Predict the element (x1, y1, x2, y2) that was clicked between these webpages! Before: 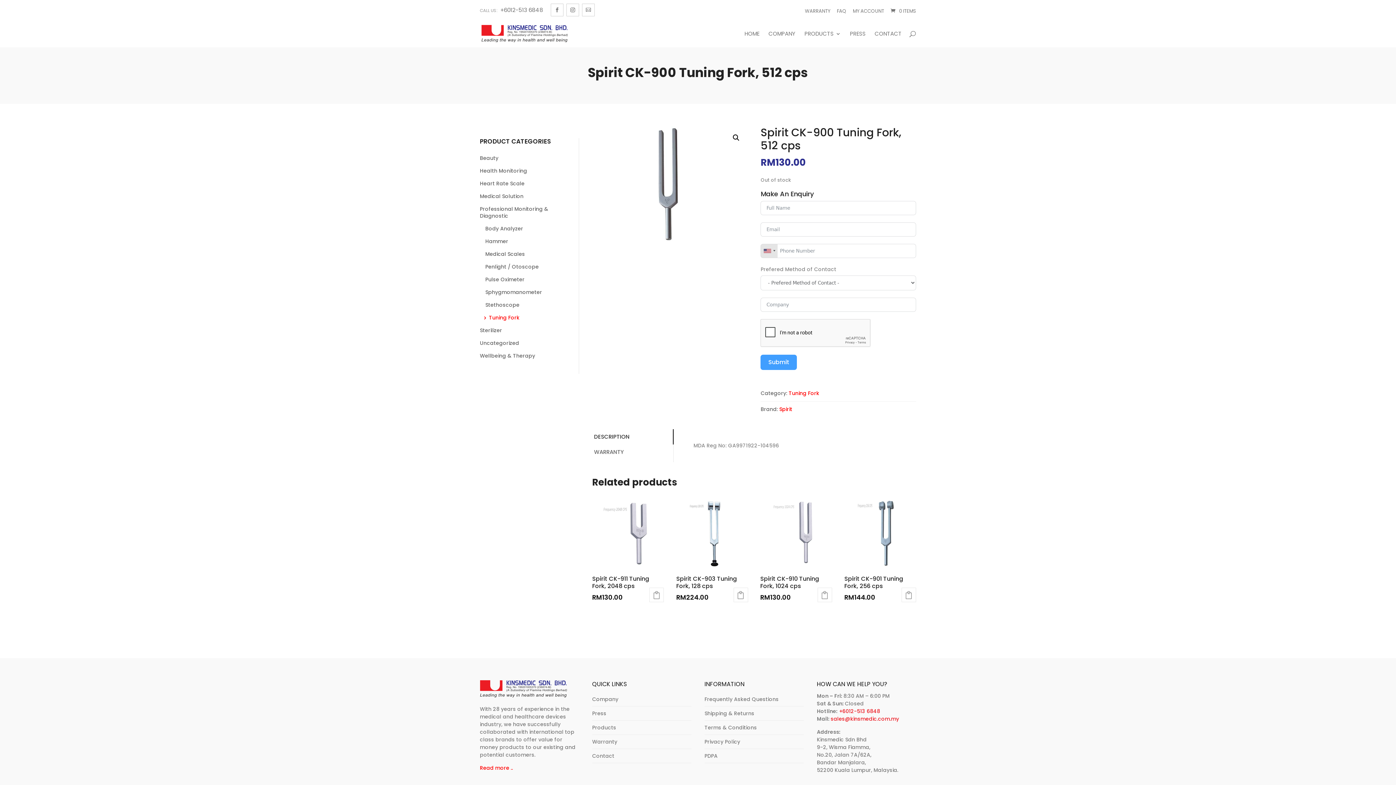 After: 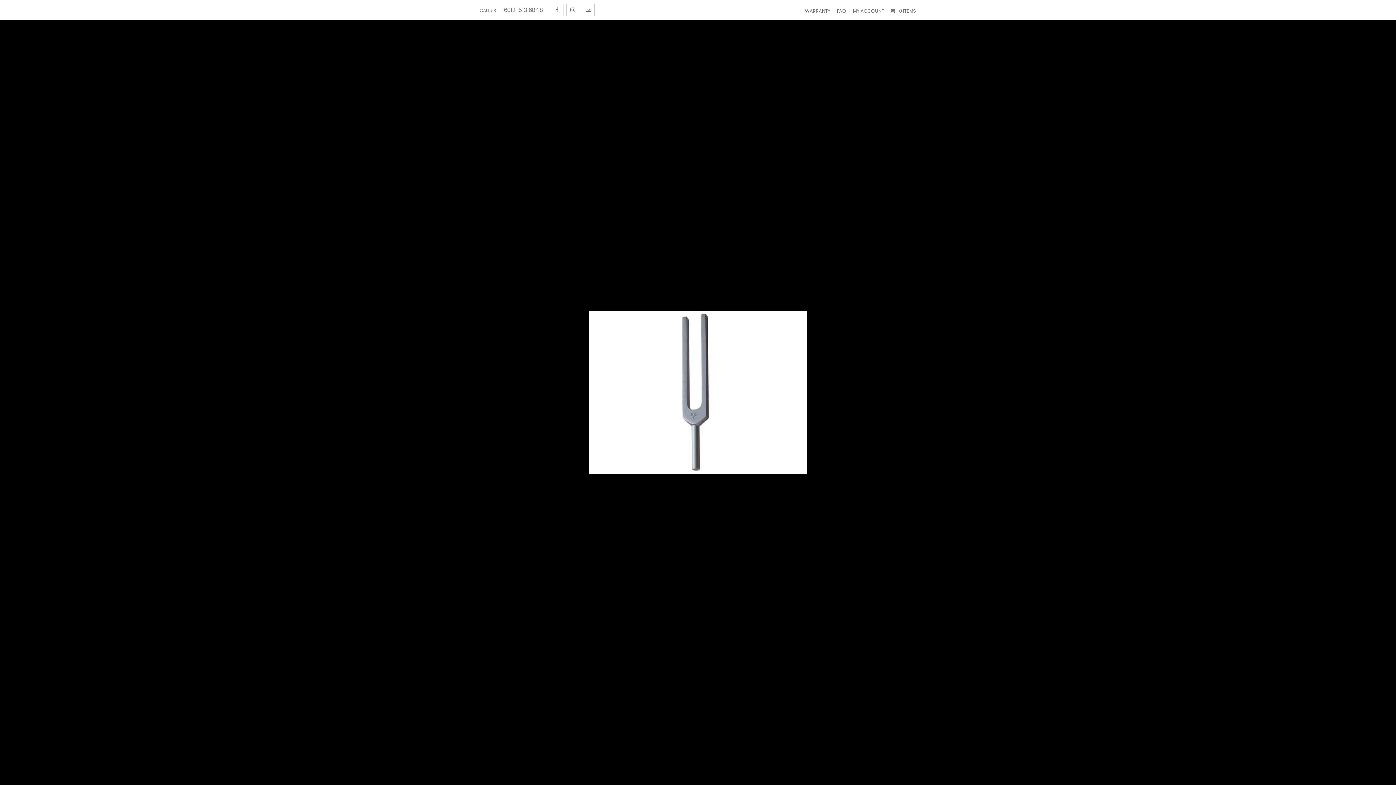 Action: bbox: (729, 131, 742, 144) label: View full-screen image gallery